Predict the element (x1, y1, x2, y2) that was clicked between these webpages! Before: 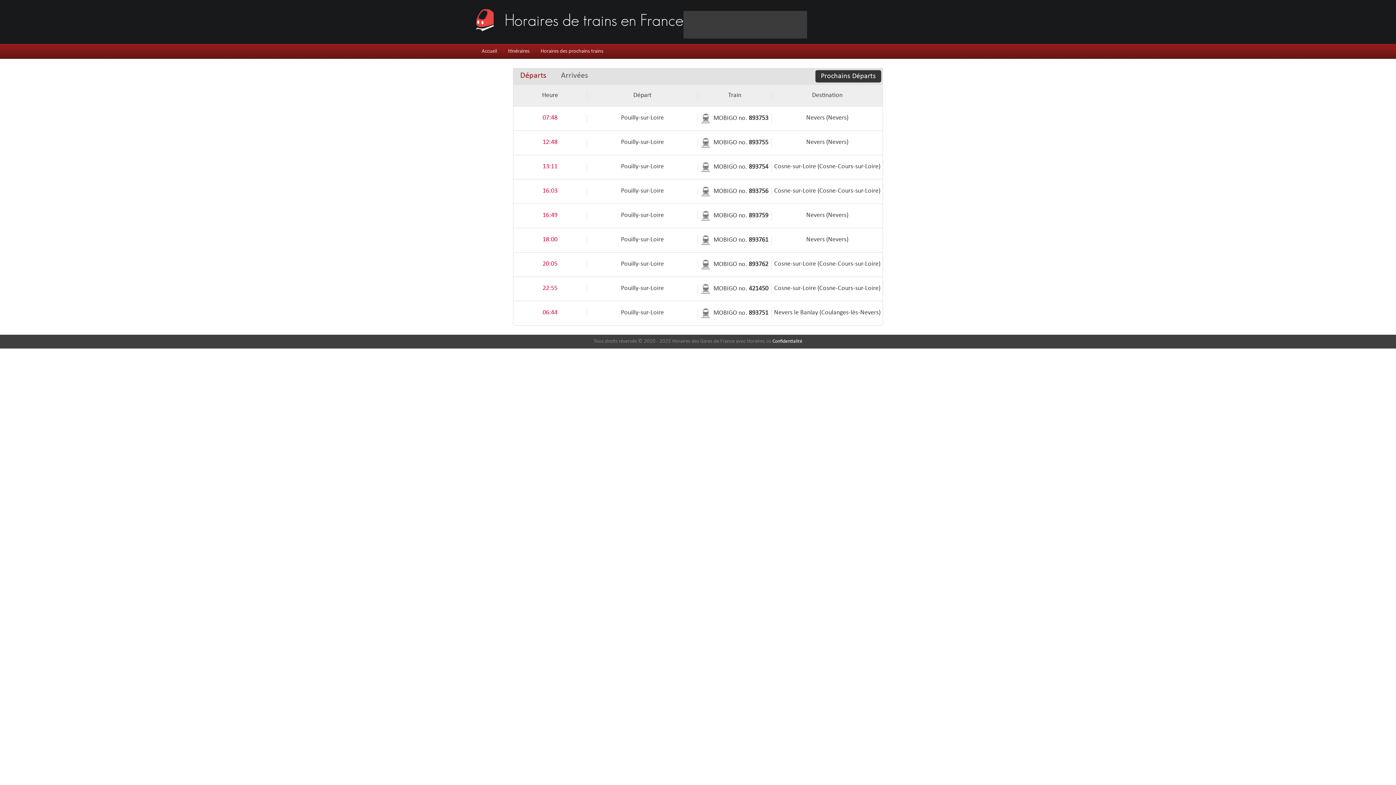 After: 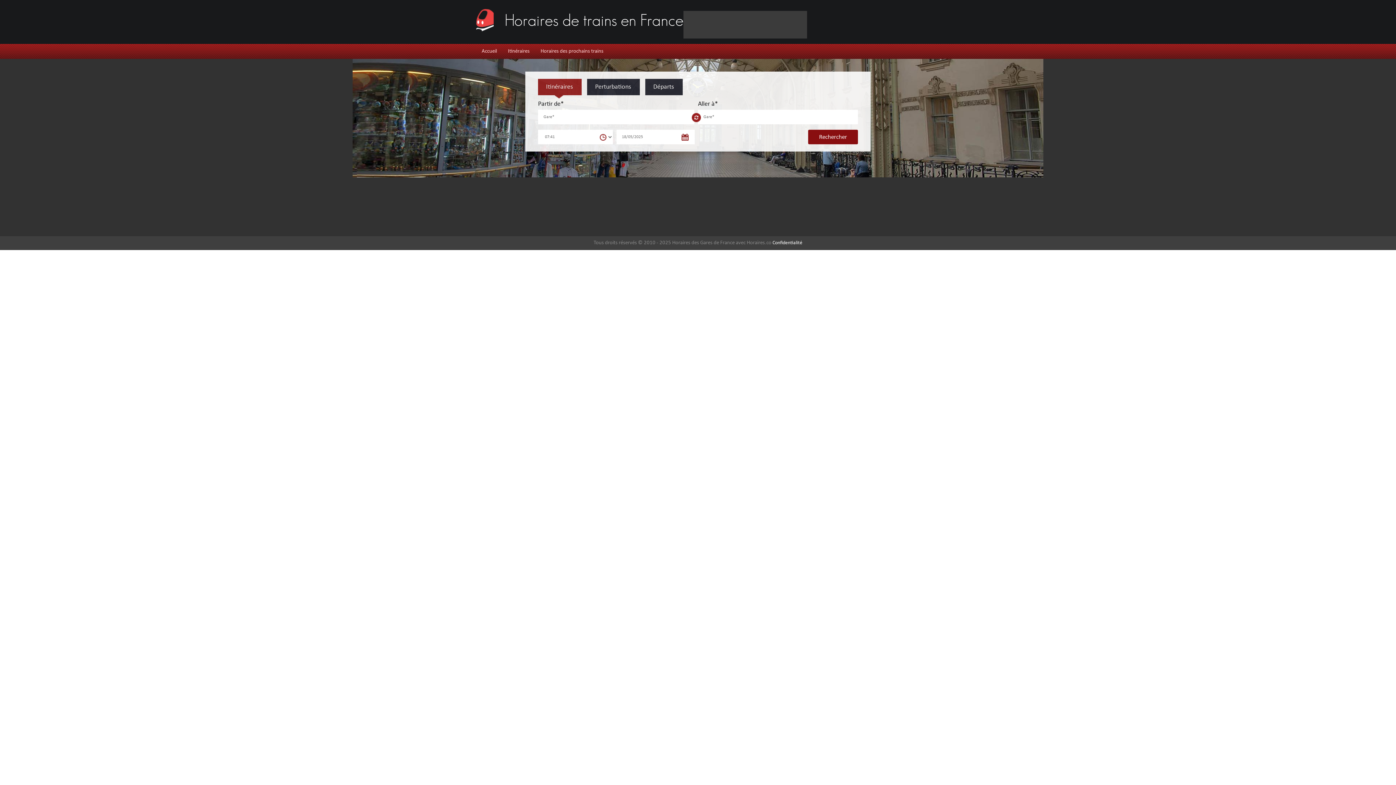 Action: bbox: (476, 44, 502, 58) label: Accueil